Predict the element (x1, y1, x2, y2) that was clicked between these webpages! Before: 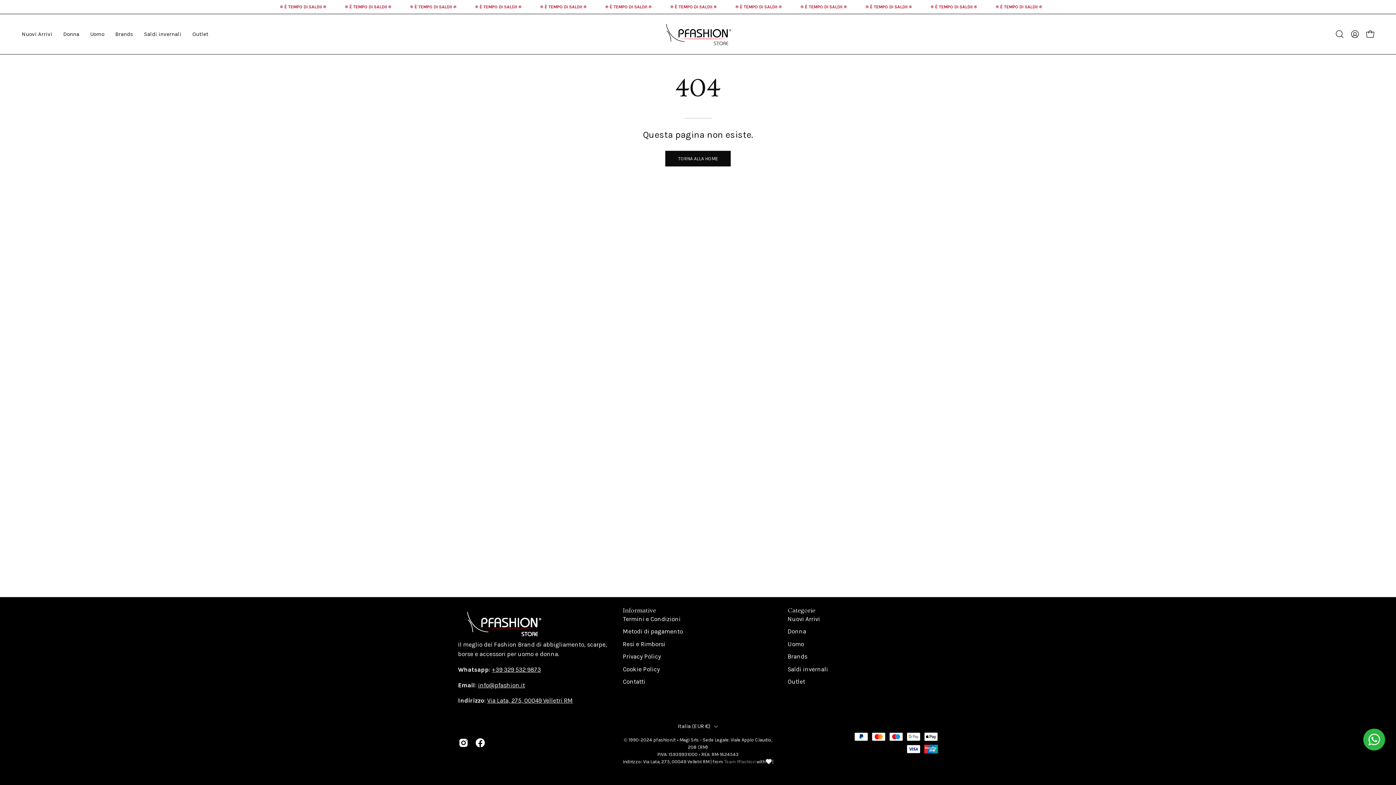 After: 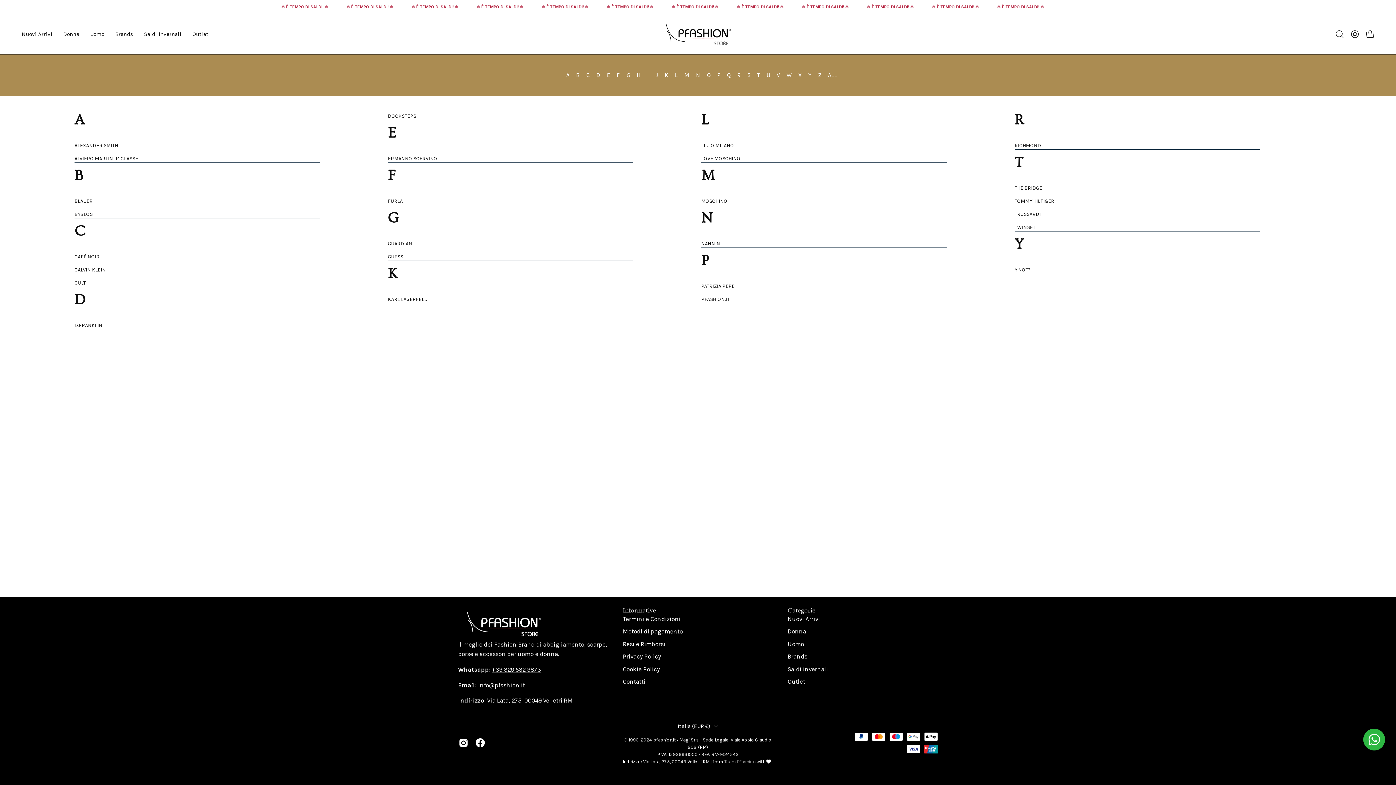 Action: bbox: (109, 14, 138, 54) label: Brands